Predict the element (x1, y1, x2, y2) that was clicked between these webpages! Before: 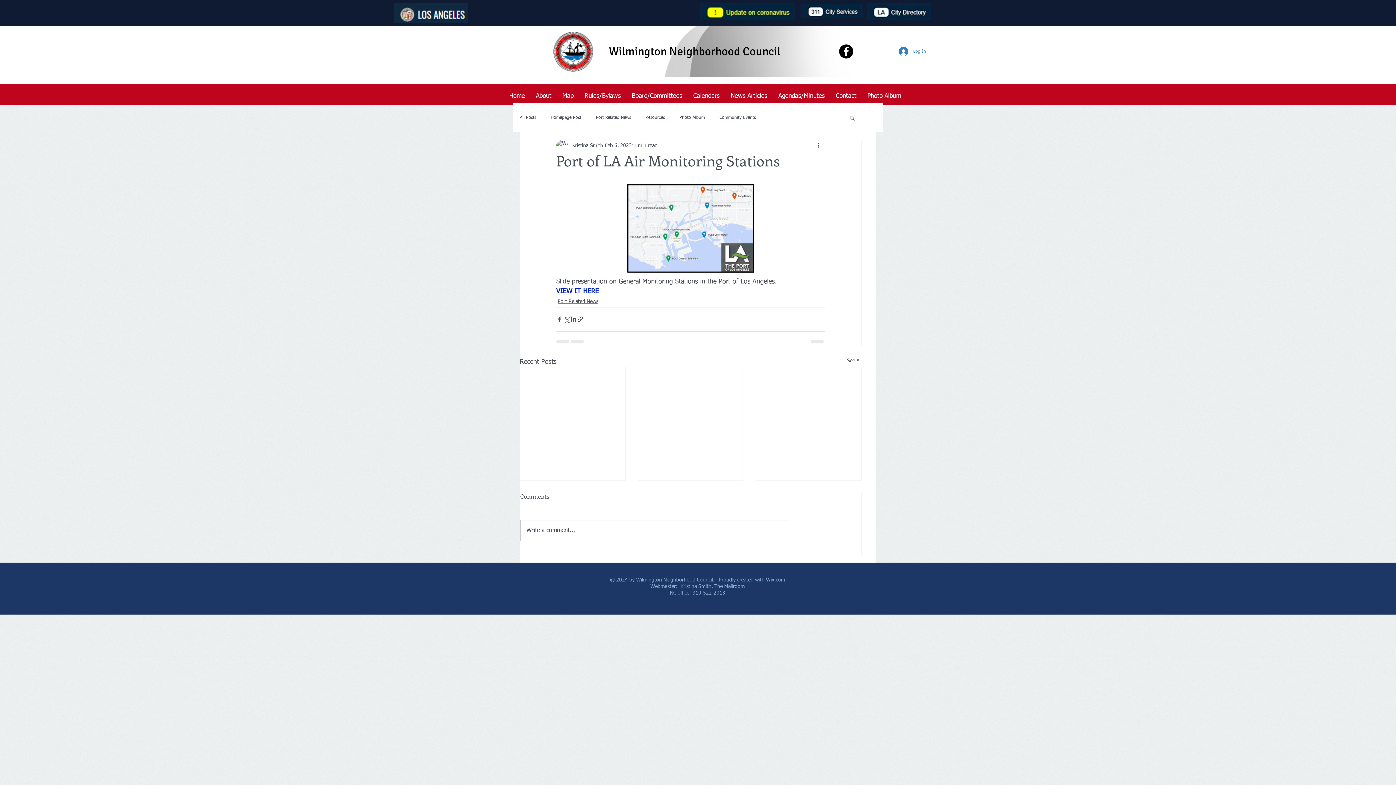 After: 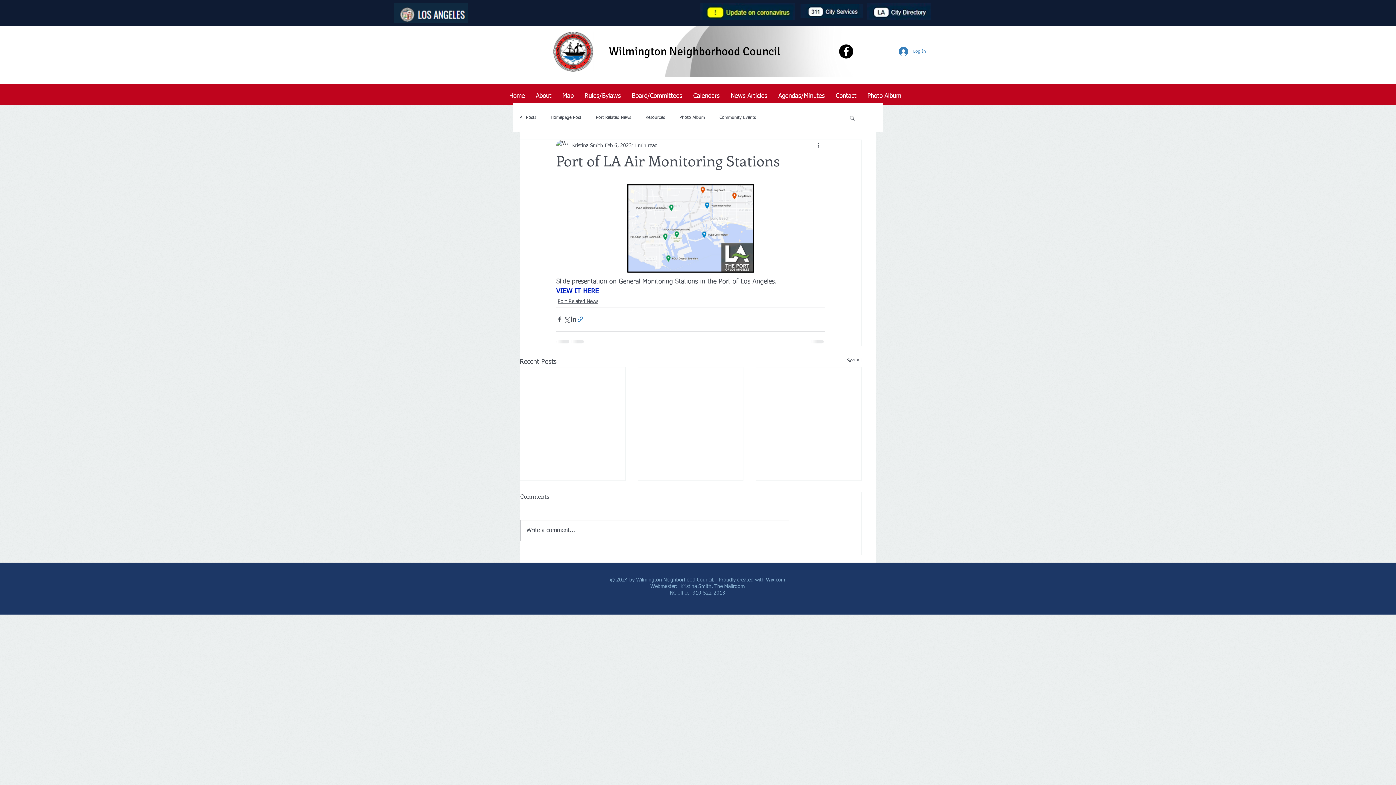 Action: label: Share via link bbox: (577, 316, 584, 322)